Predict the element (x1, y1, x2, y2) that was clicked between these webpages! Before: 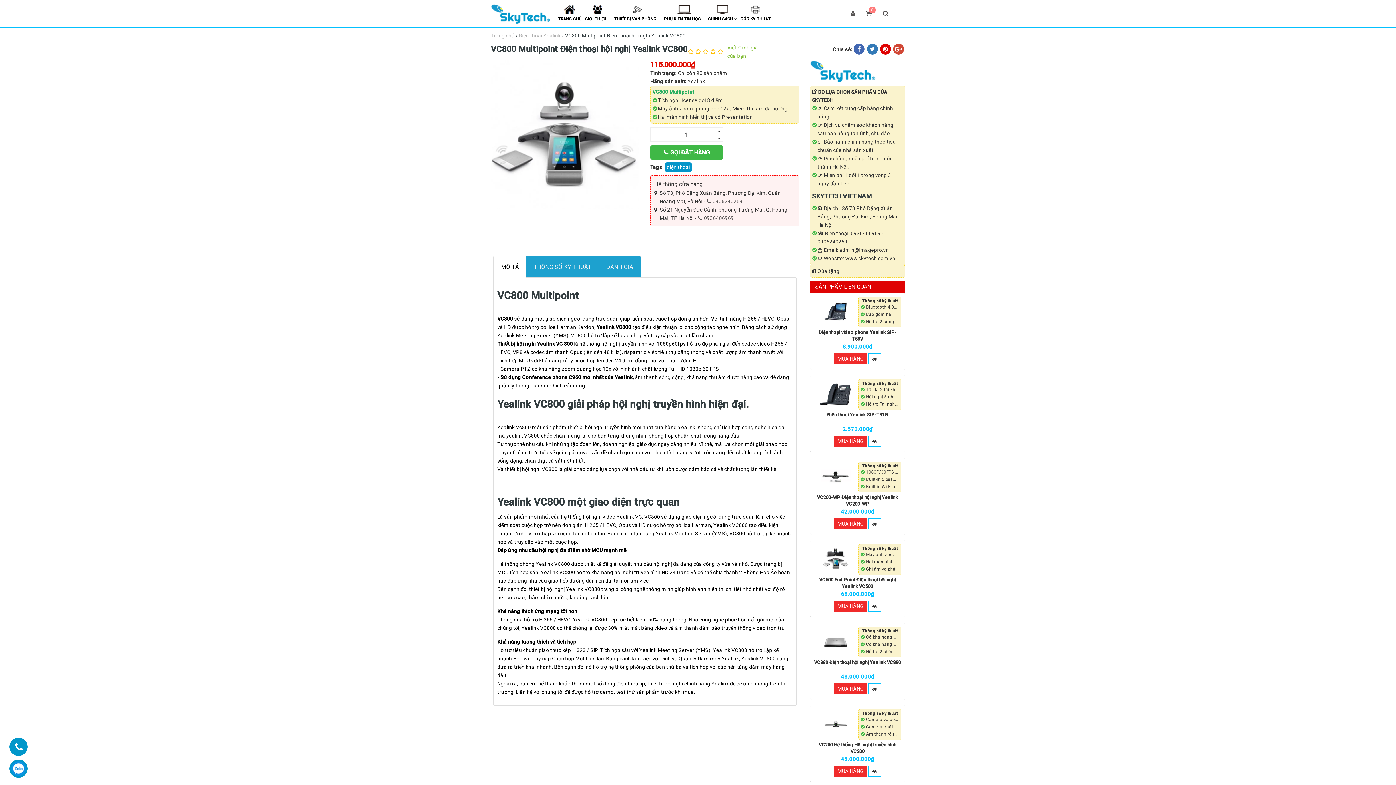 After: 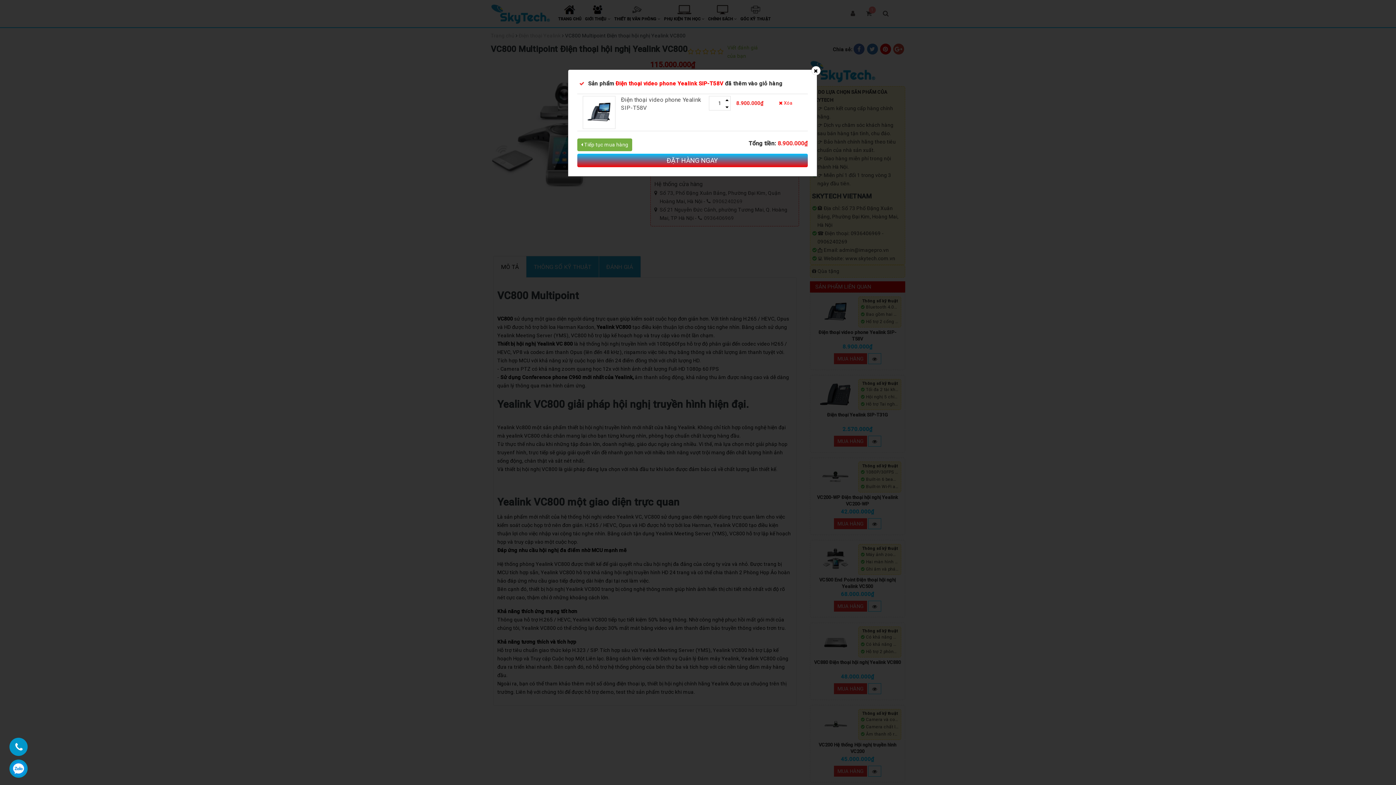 Action: label: MUA HÀNG bbox: (834, 348, 867, 359)